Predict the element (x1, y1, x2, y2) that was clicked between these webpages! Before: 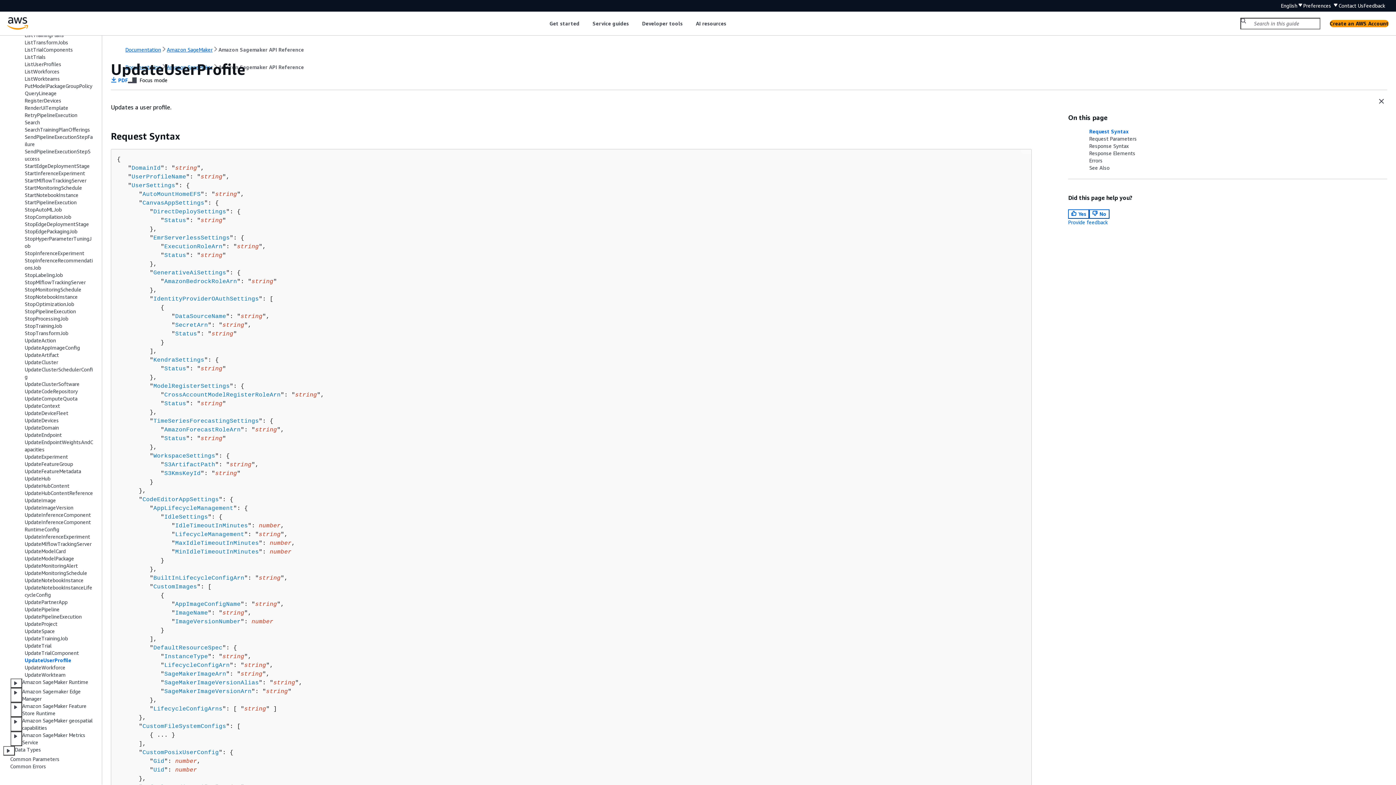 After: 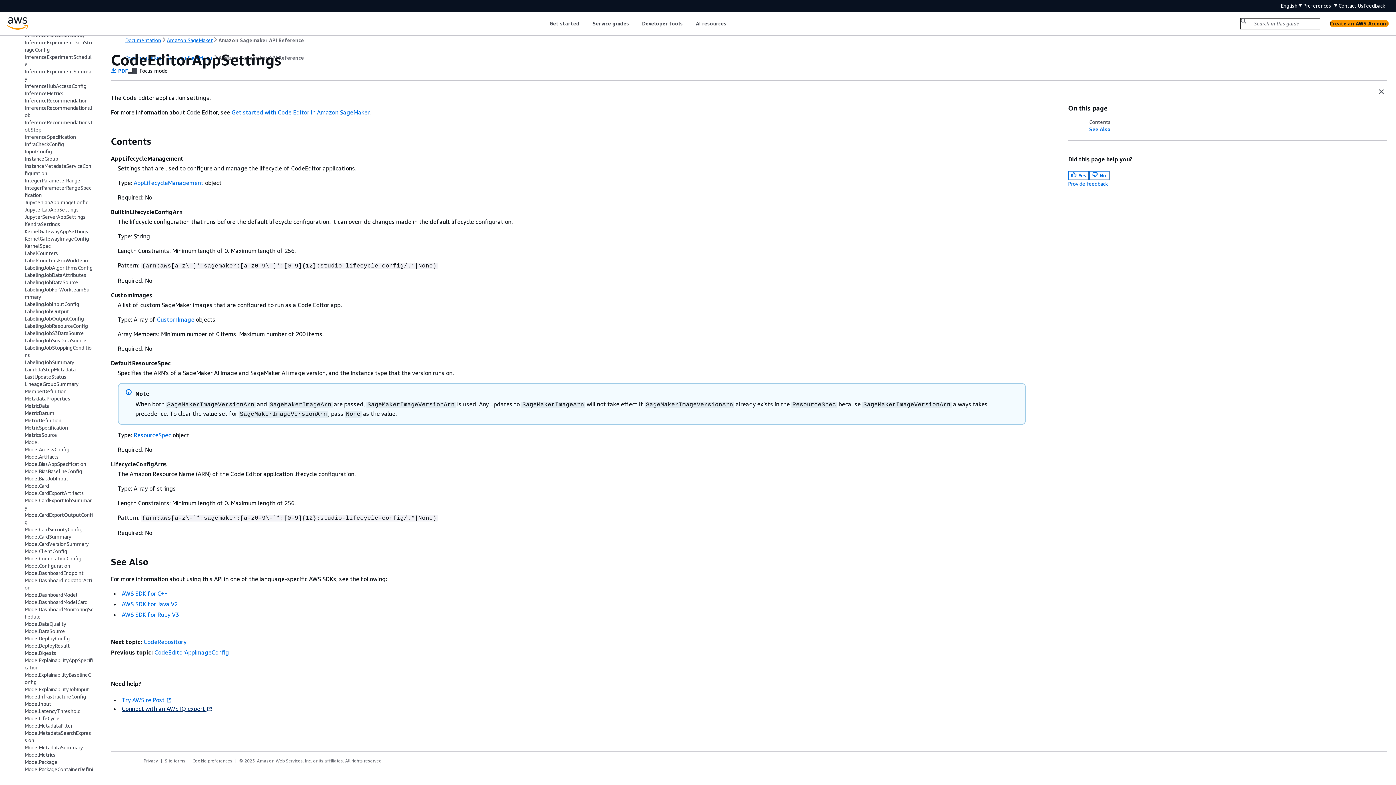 Action: bbox: (153, 706, 222, 712) label: LifecycleConfigArns